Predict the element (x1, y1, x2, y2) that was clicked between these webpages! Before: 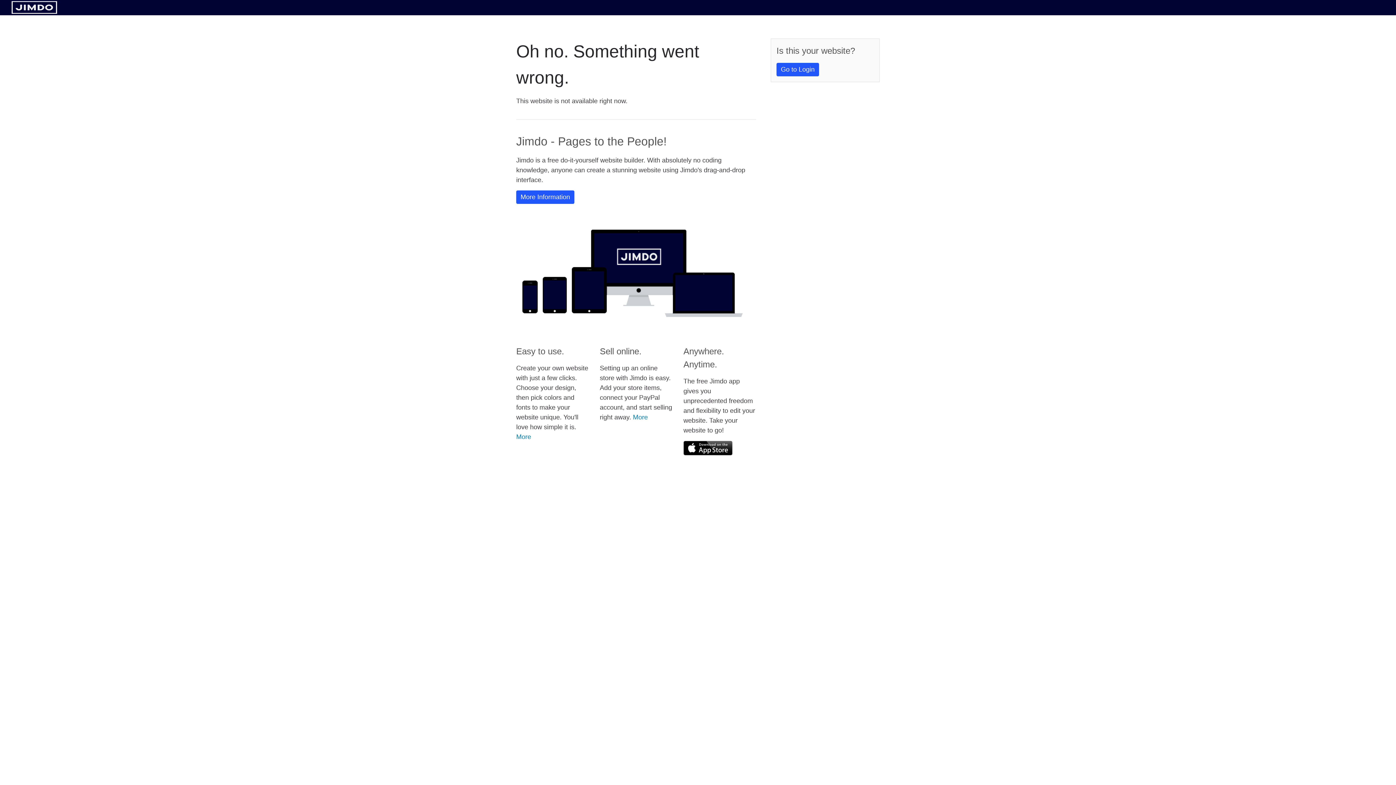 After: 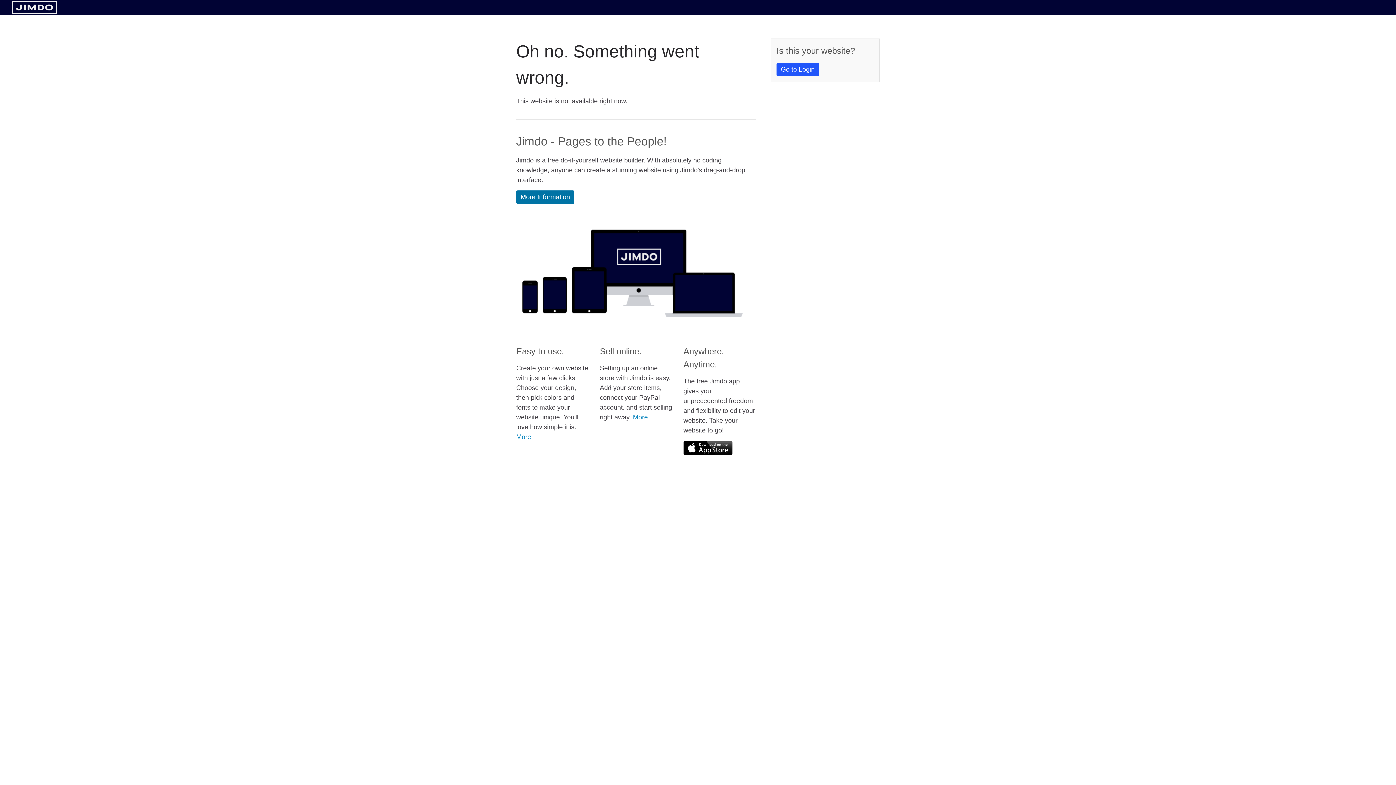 Action: label: More Information bbox: (516, 190, 574, 204)